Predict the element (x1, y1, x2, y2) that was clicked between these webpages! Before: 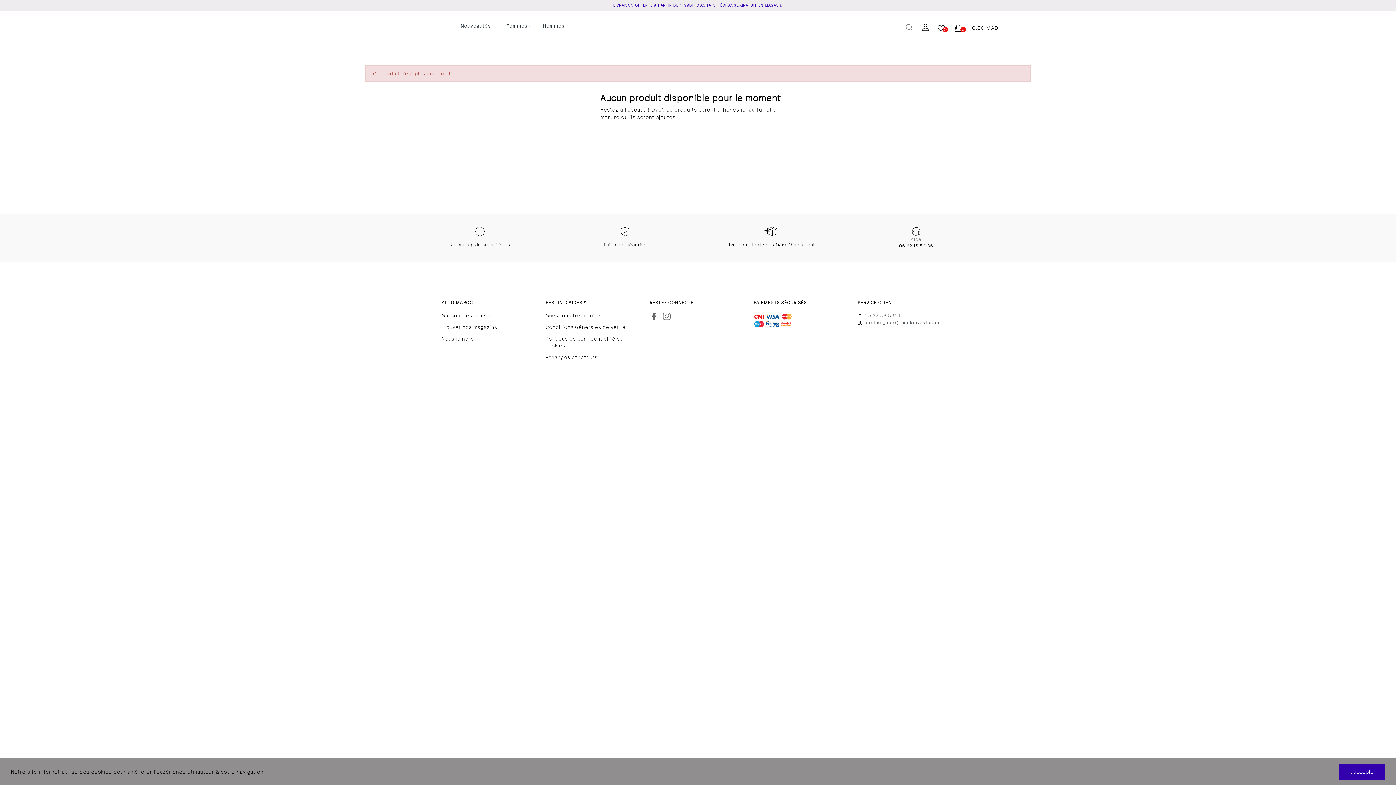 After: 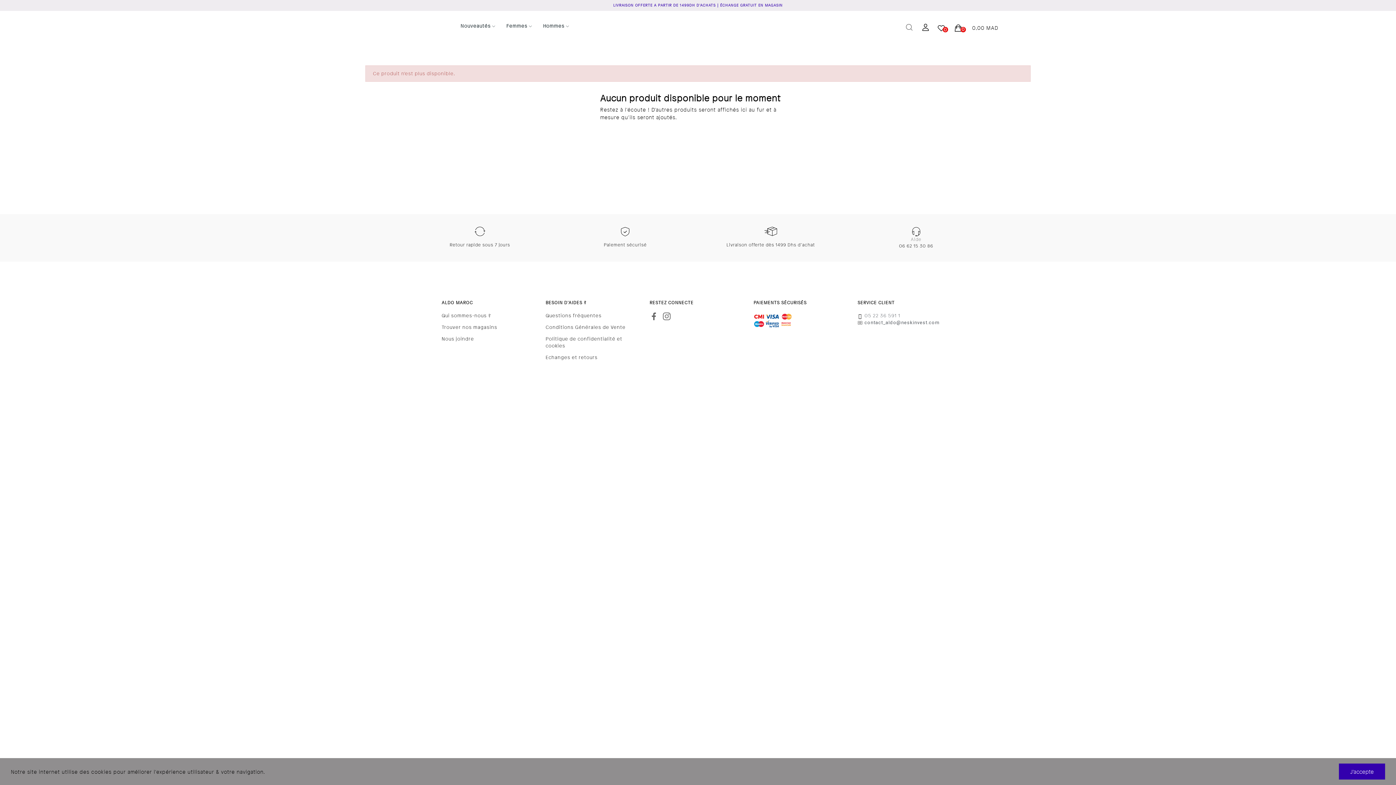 Action: bbox: (857, 312, 954, 319) label: 05 22 36 591 1